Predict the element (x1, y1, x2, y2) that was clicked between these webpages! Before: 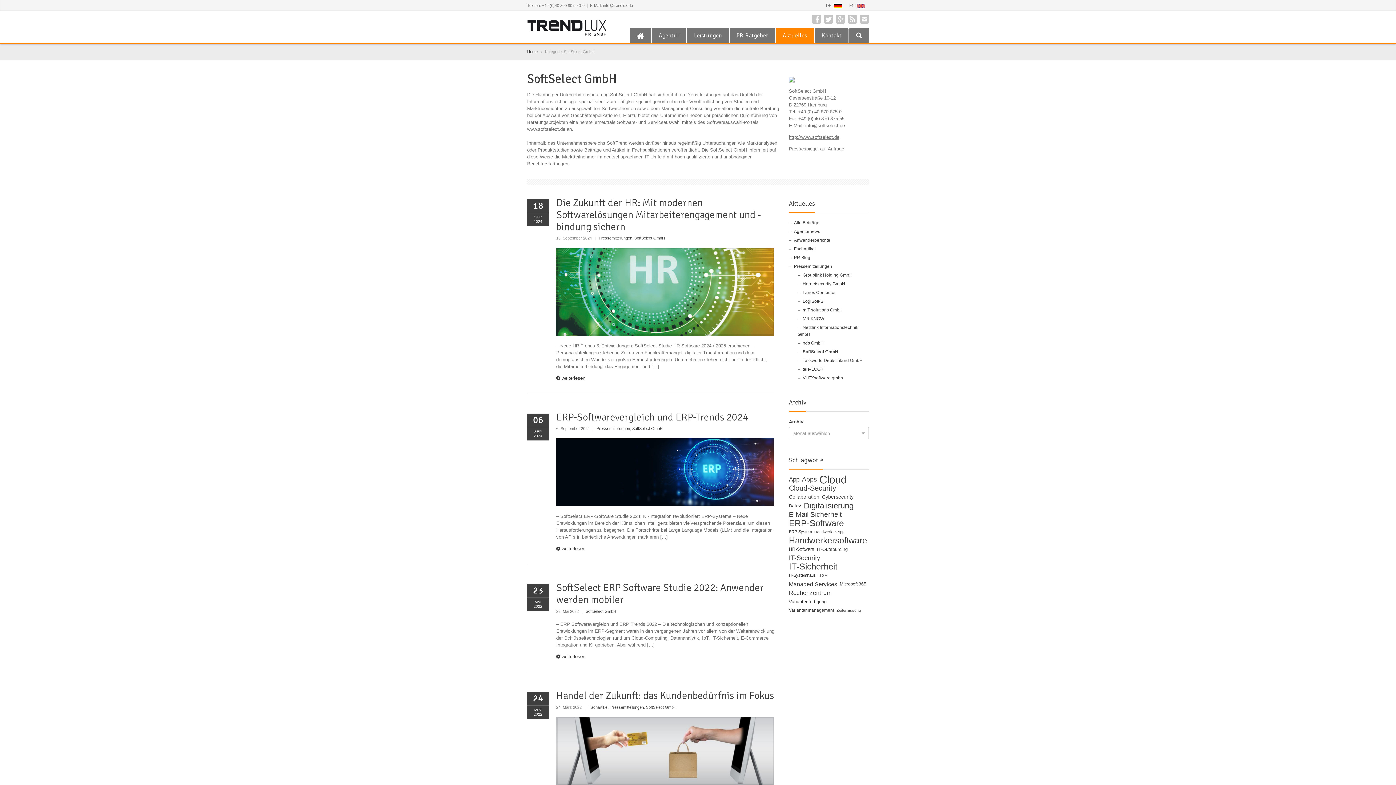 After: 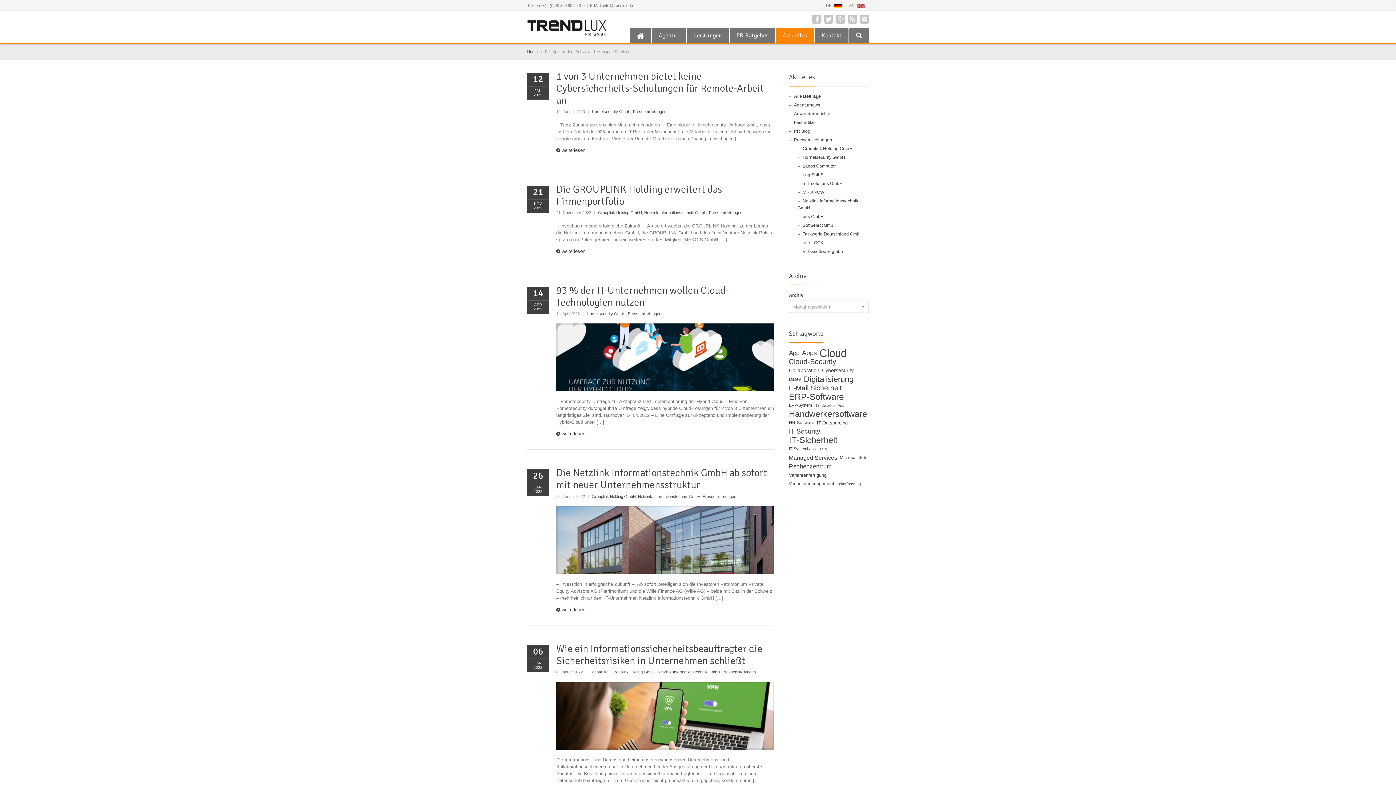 Action: bbox: (789, 580, 837, 587) label: Managed Services (17 Einträge)